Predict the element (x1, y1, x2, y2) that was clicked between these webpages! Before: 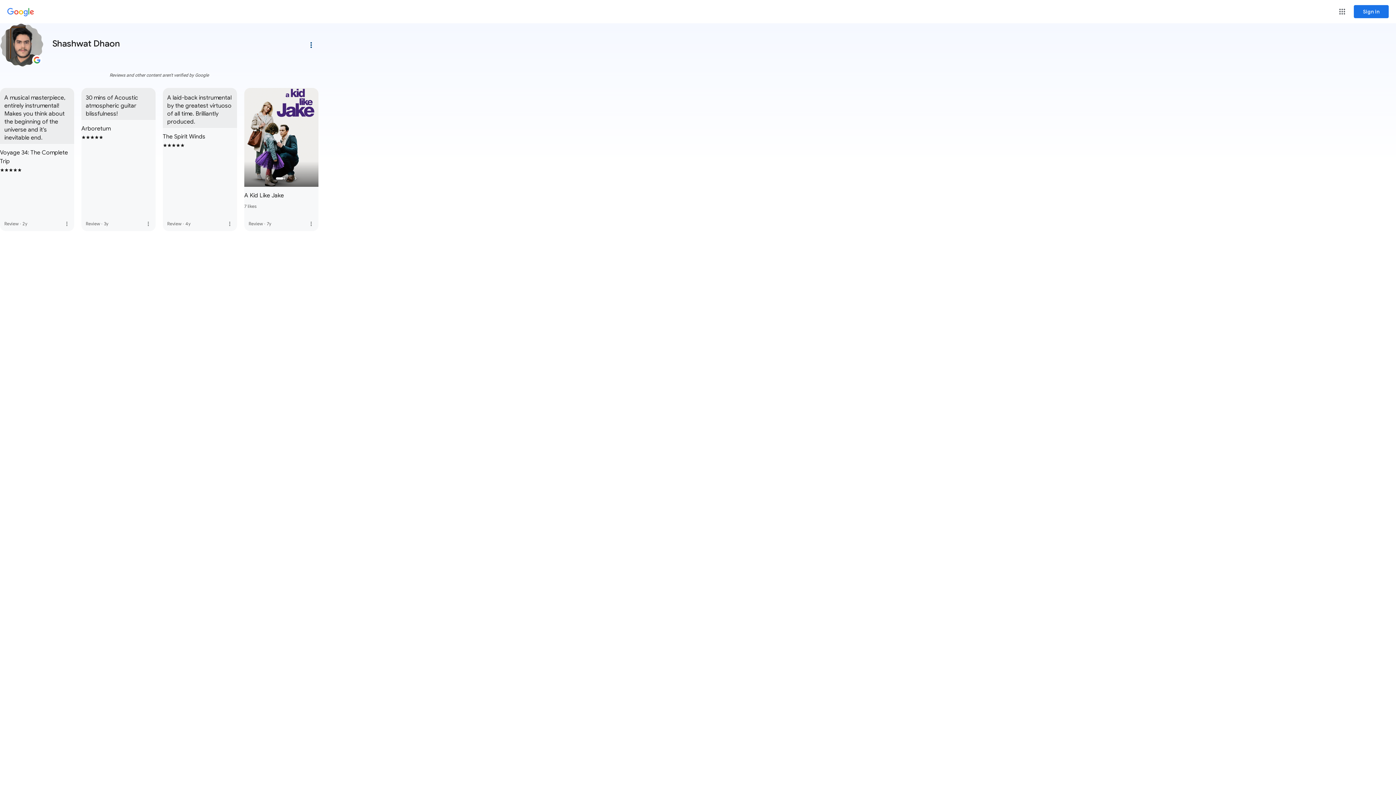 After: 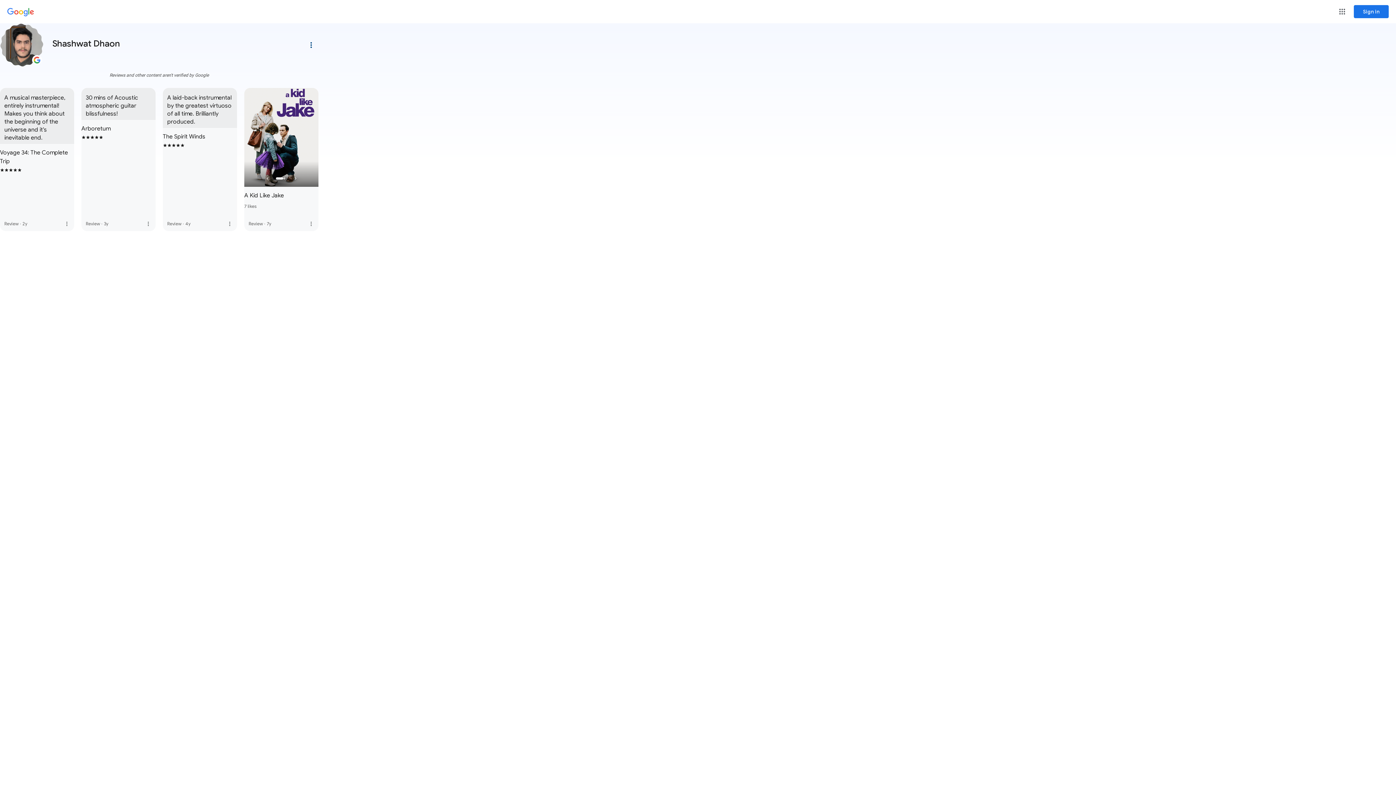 Action: label: Arboretum review, more options bbox: (141, 216, 155, 231)